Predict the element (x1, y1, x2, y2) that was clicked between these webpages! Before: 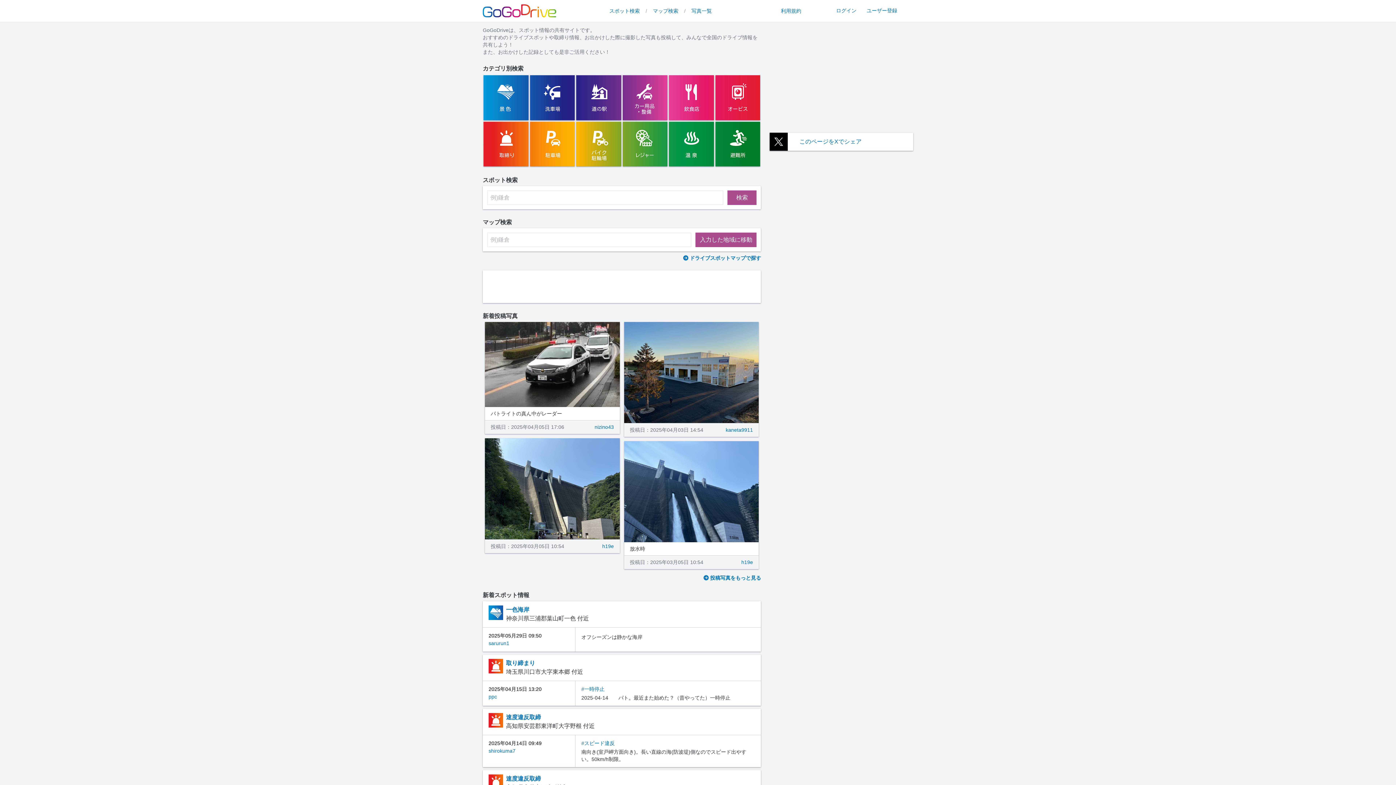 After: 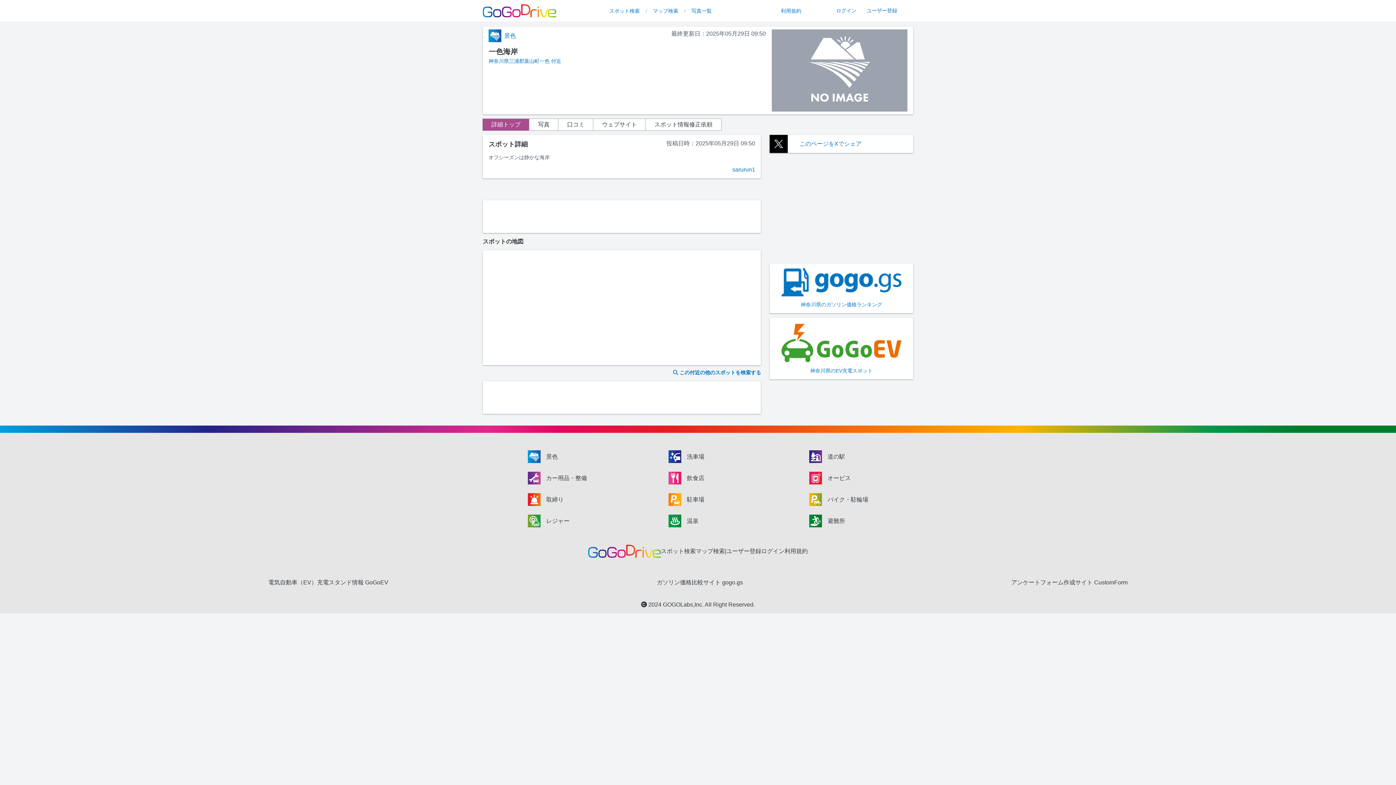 Action: bbox: (506, 606, 529, 613) label: 一色海岸